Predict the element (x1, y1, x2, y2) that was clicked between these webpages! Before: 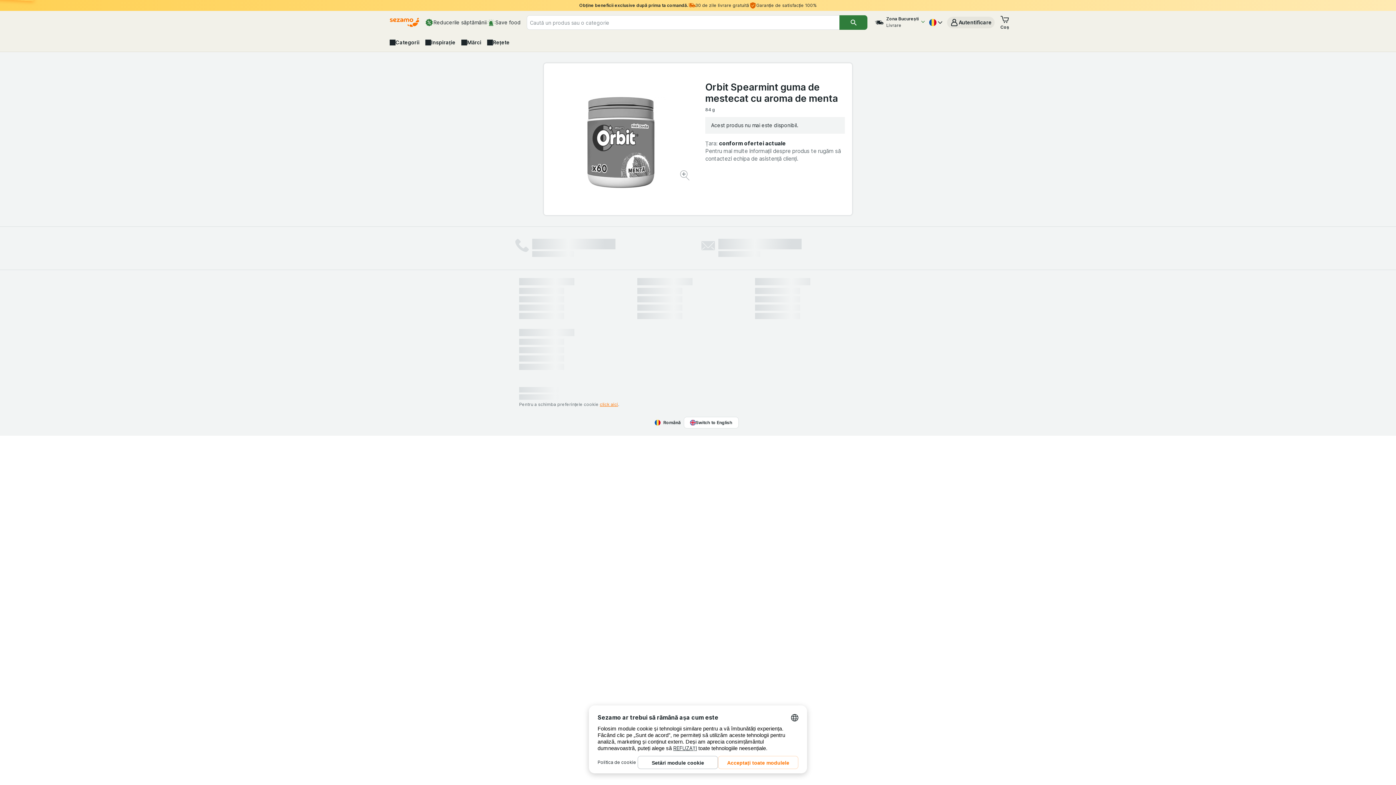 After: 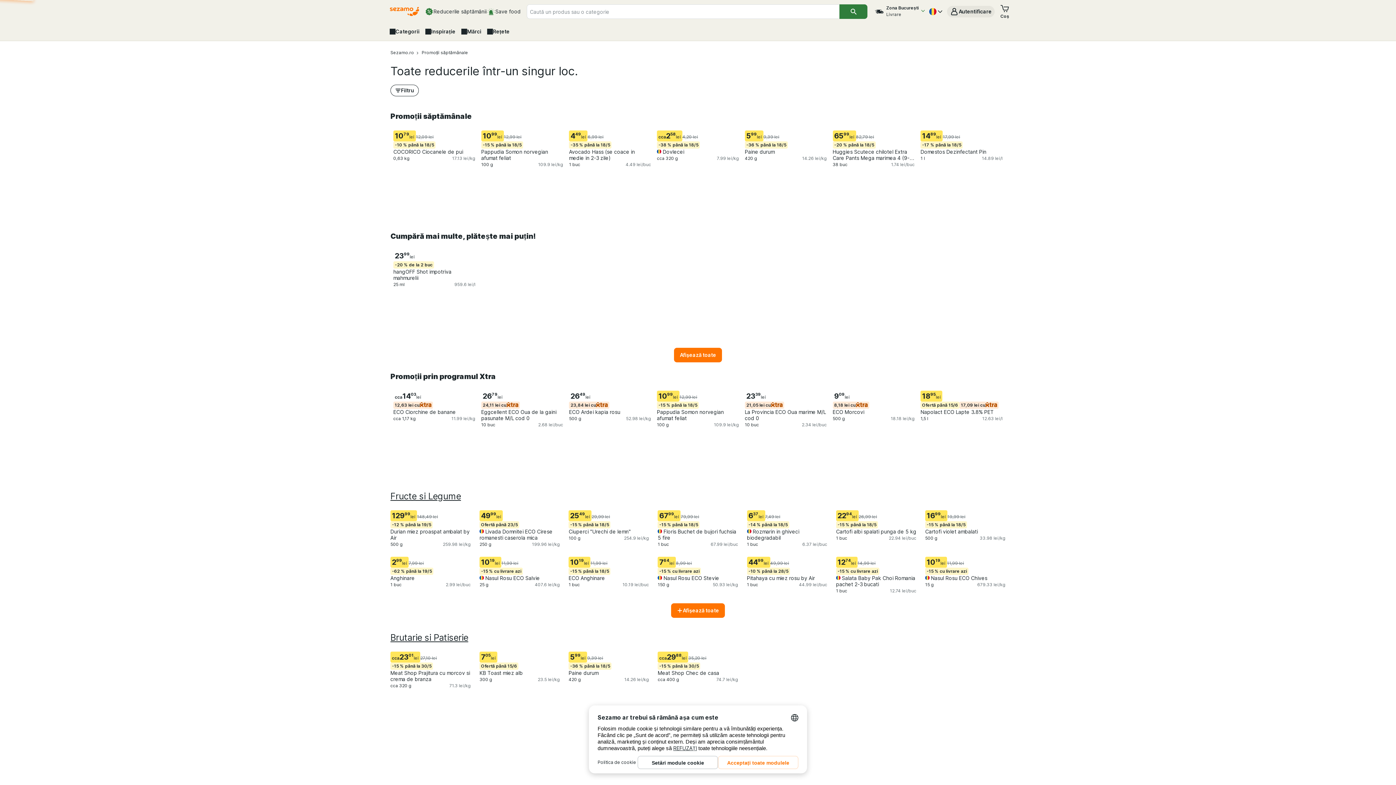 Action: bbox: (424, 15, 486, 29) label: Reducerile săptămânii